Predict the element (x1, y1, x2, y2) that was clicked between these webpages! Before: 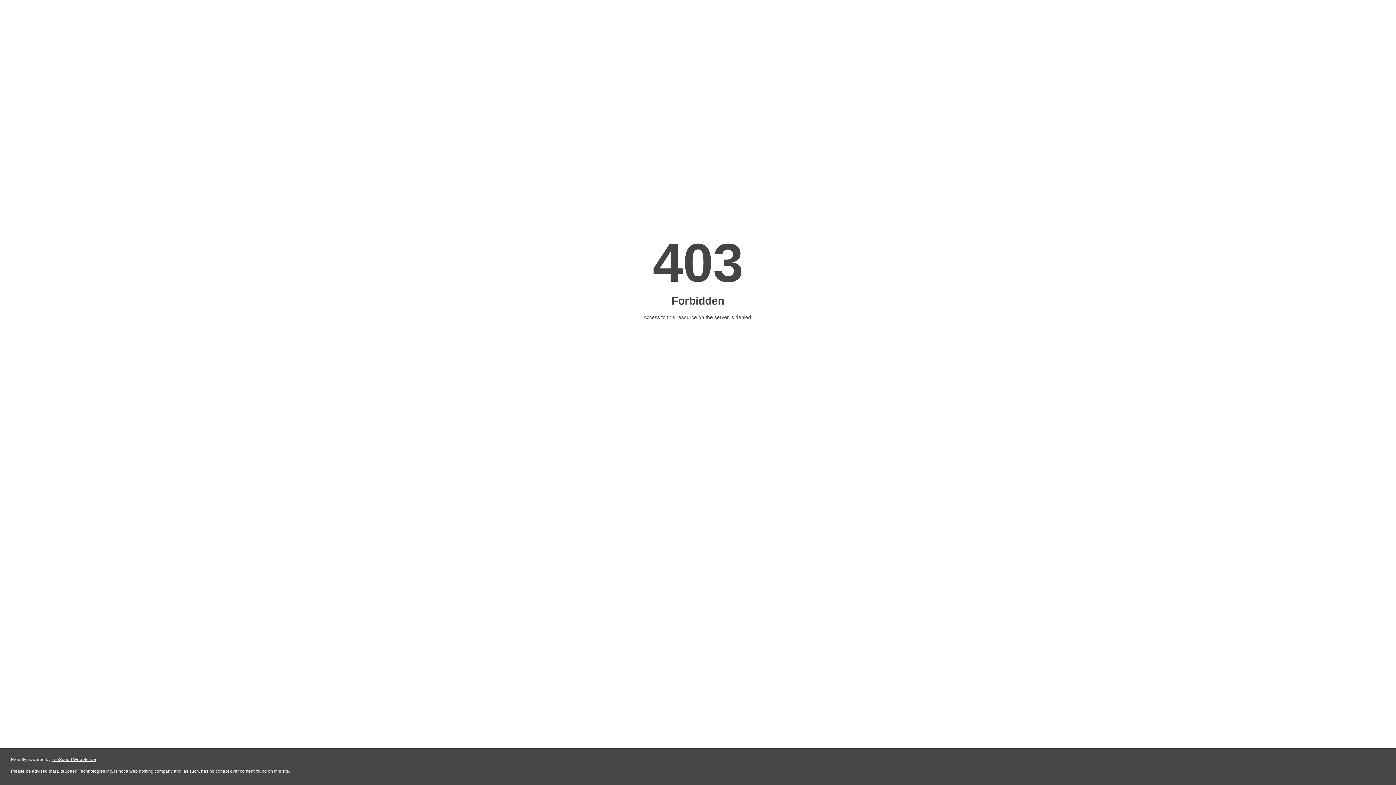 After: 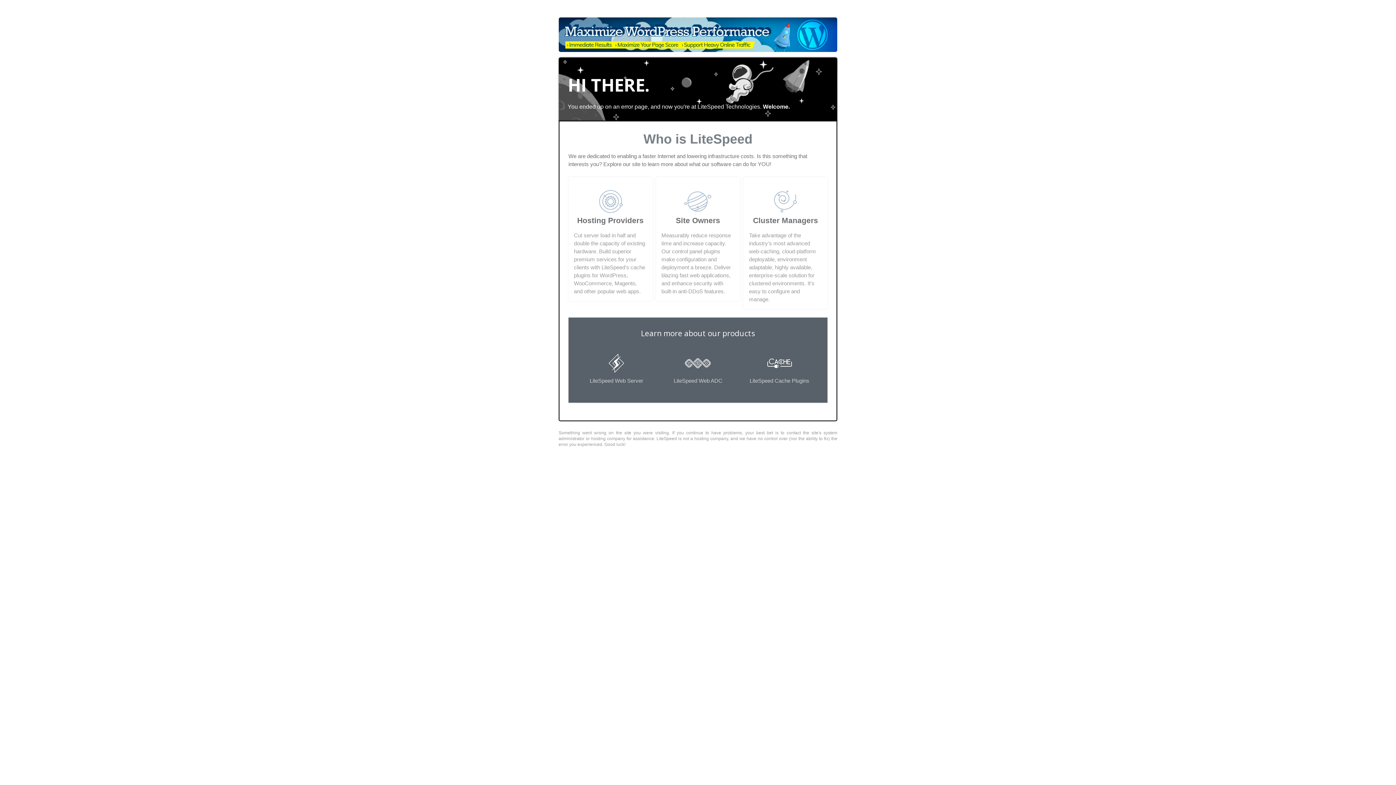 Action: label: LiteSpeed Web Server bbox: (51, 757, 96, 762)